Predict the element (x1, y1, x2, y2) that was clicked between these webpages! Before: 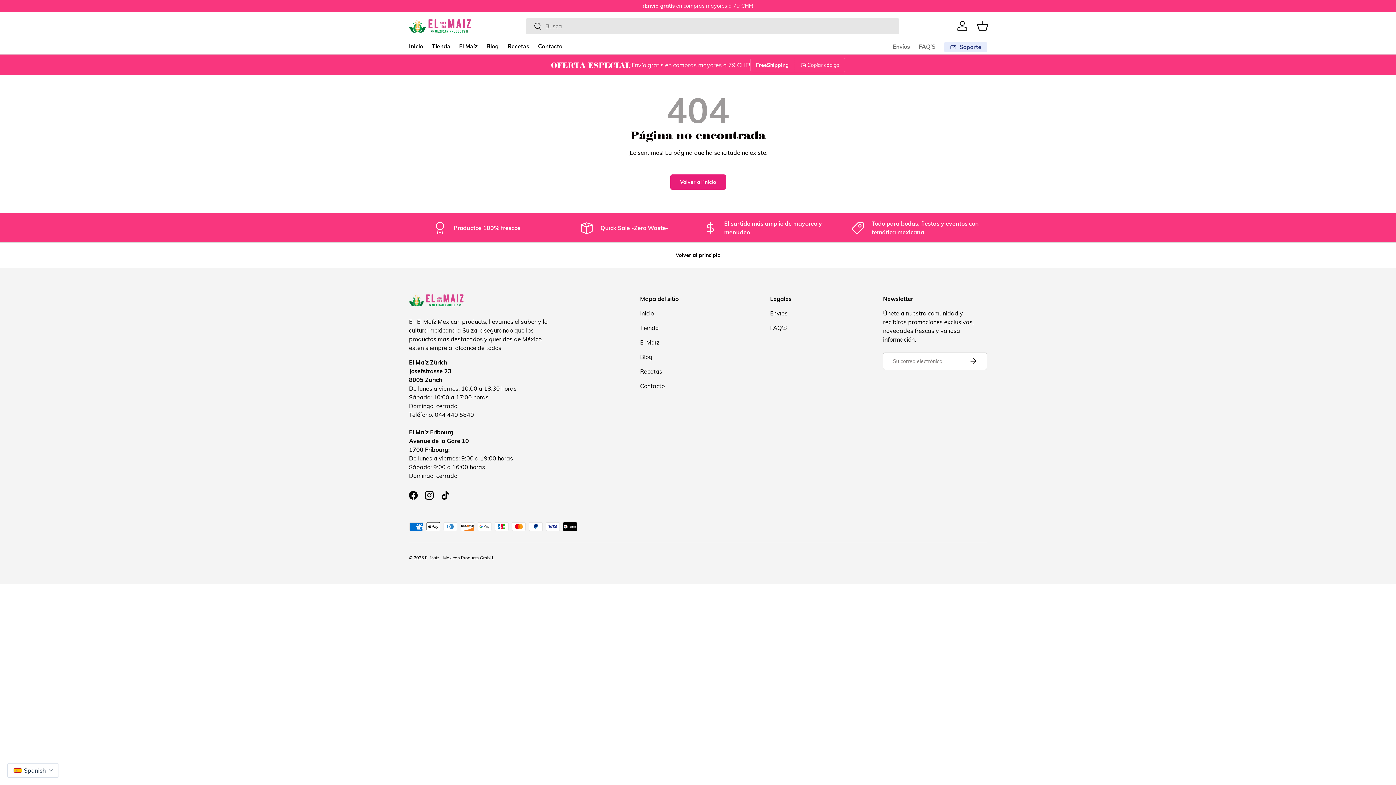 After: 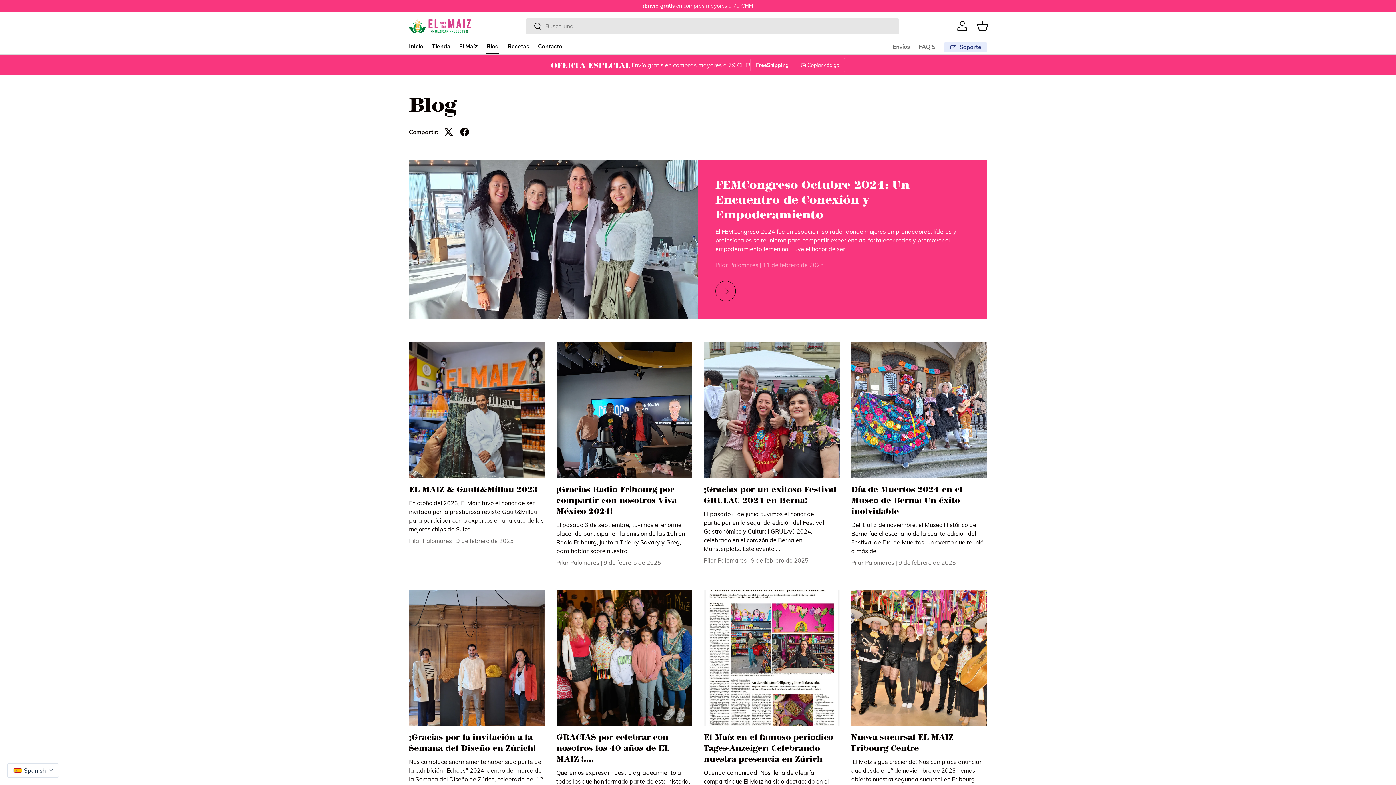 Action: bbox: (640, 353, 652, 360) label: Blog